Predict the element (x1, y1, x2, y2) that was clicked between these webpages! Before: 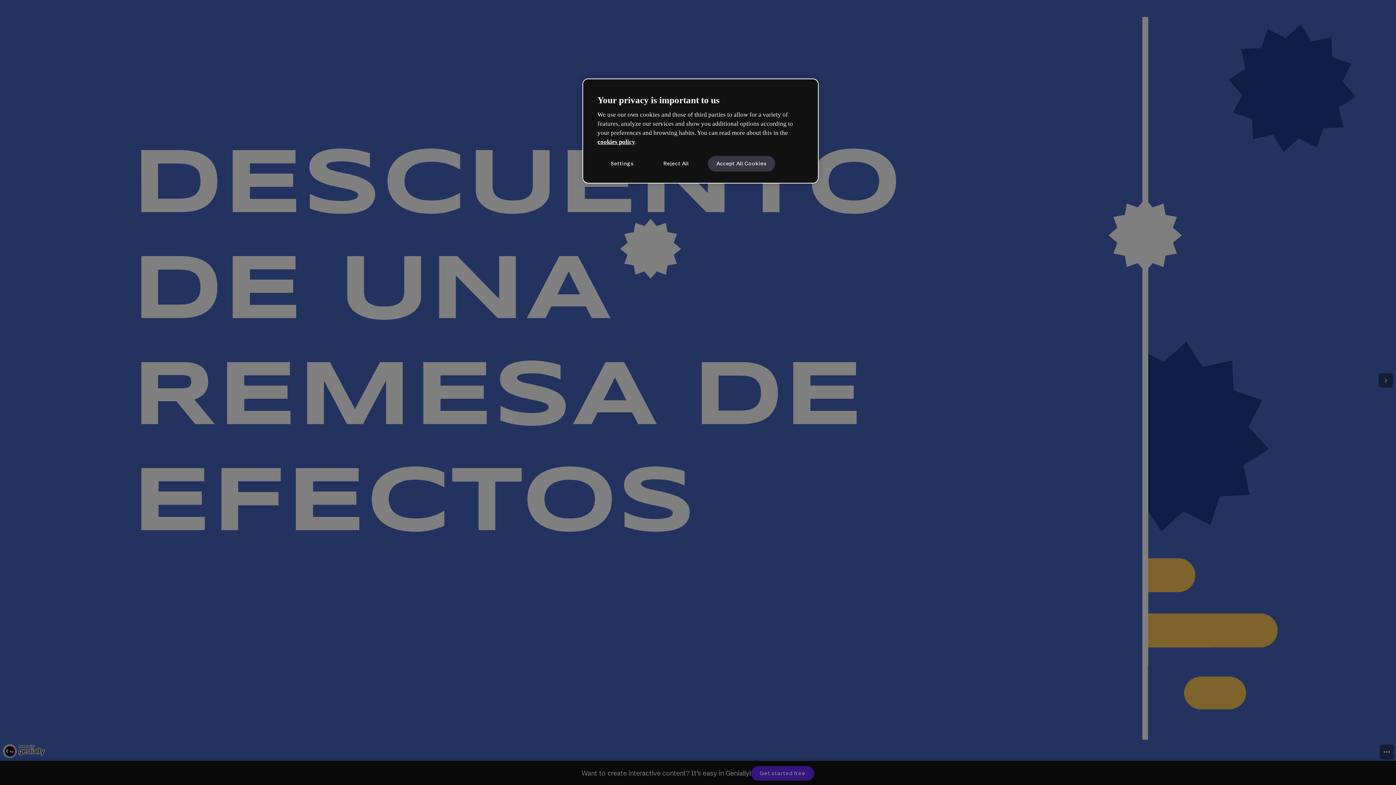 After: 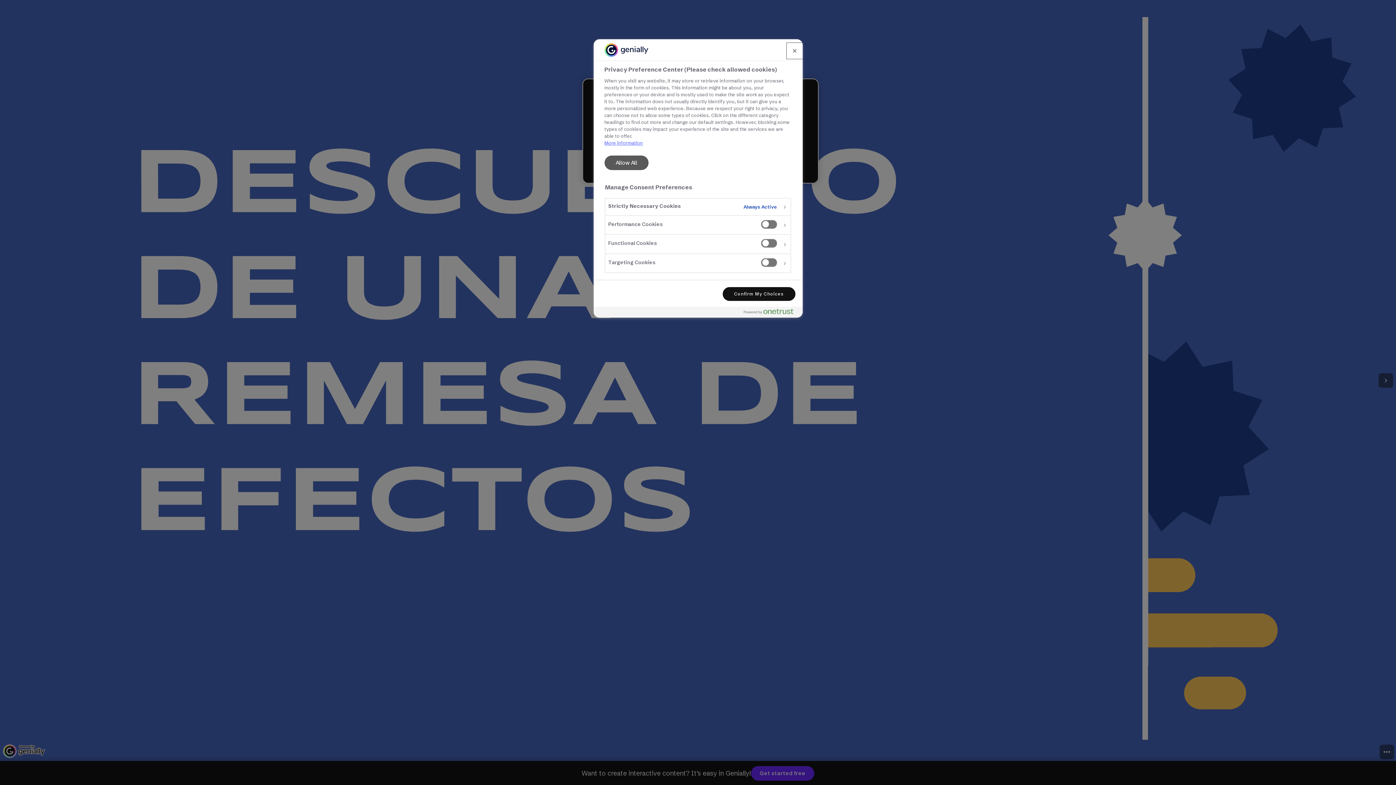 Action: bbox: (597, 155, 646, 171) label: Settings